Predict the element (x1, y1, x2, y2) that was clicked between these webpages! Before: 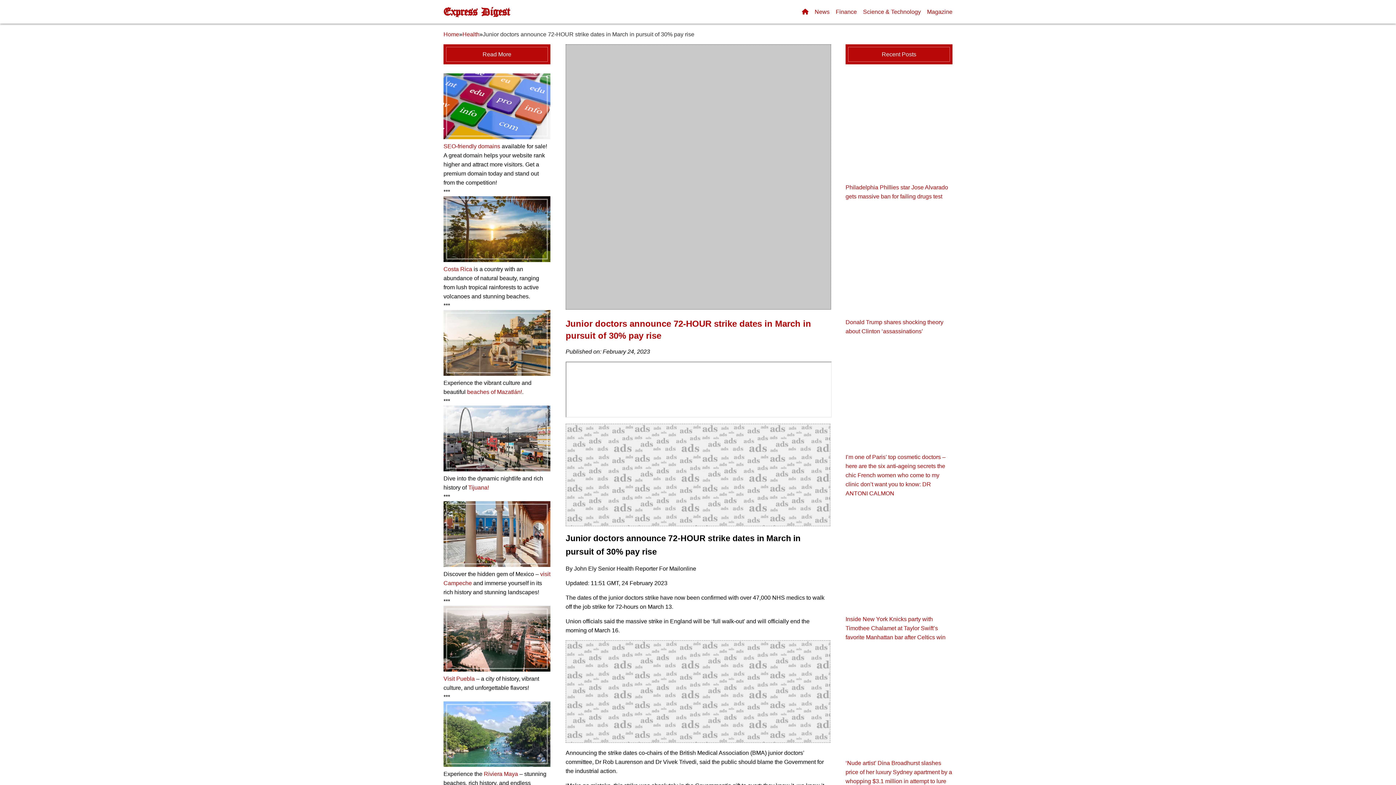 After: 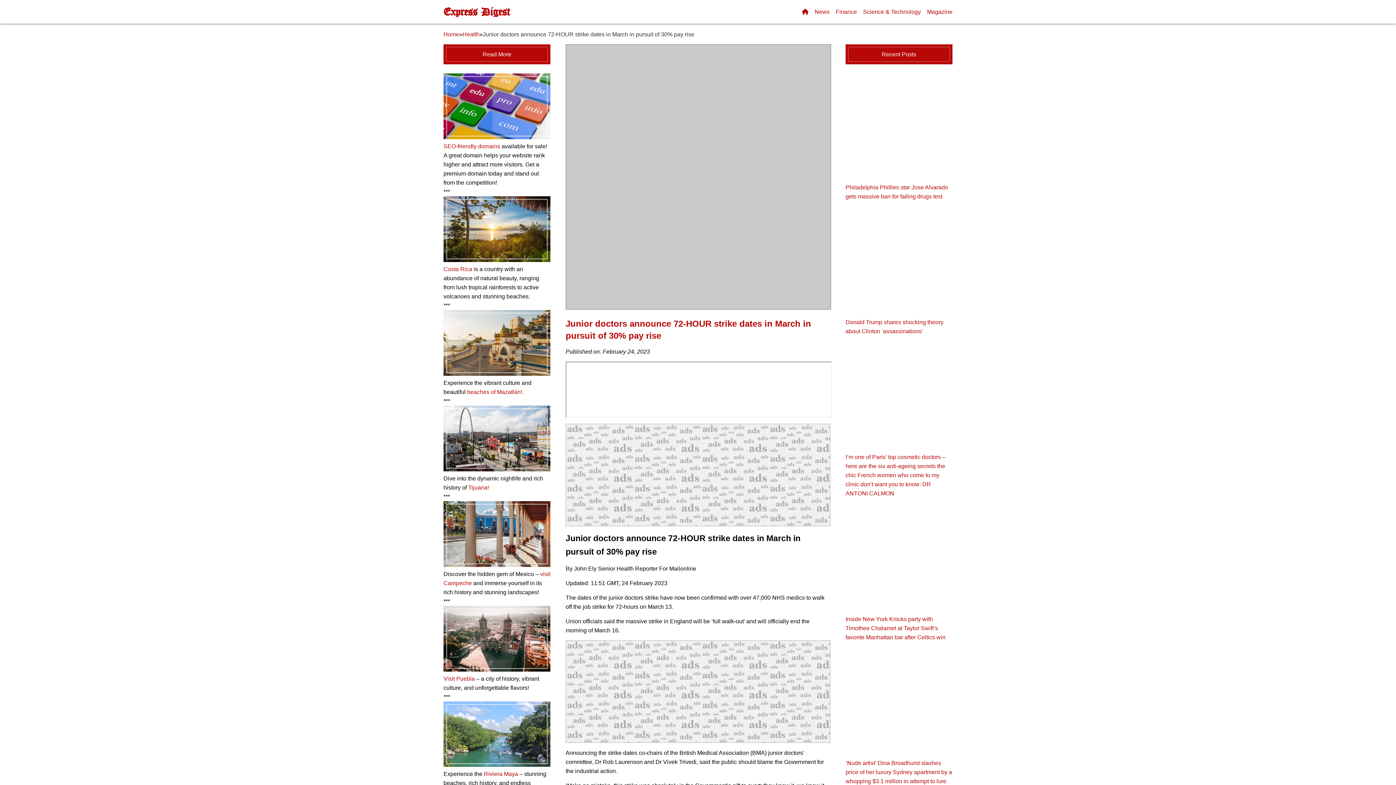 Action: label: Costa Rica bbox: (443, 266, 472, 272)